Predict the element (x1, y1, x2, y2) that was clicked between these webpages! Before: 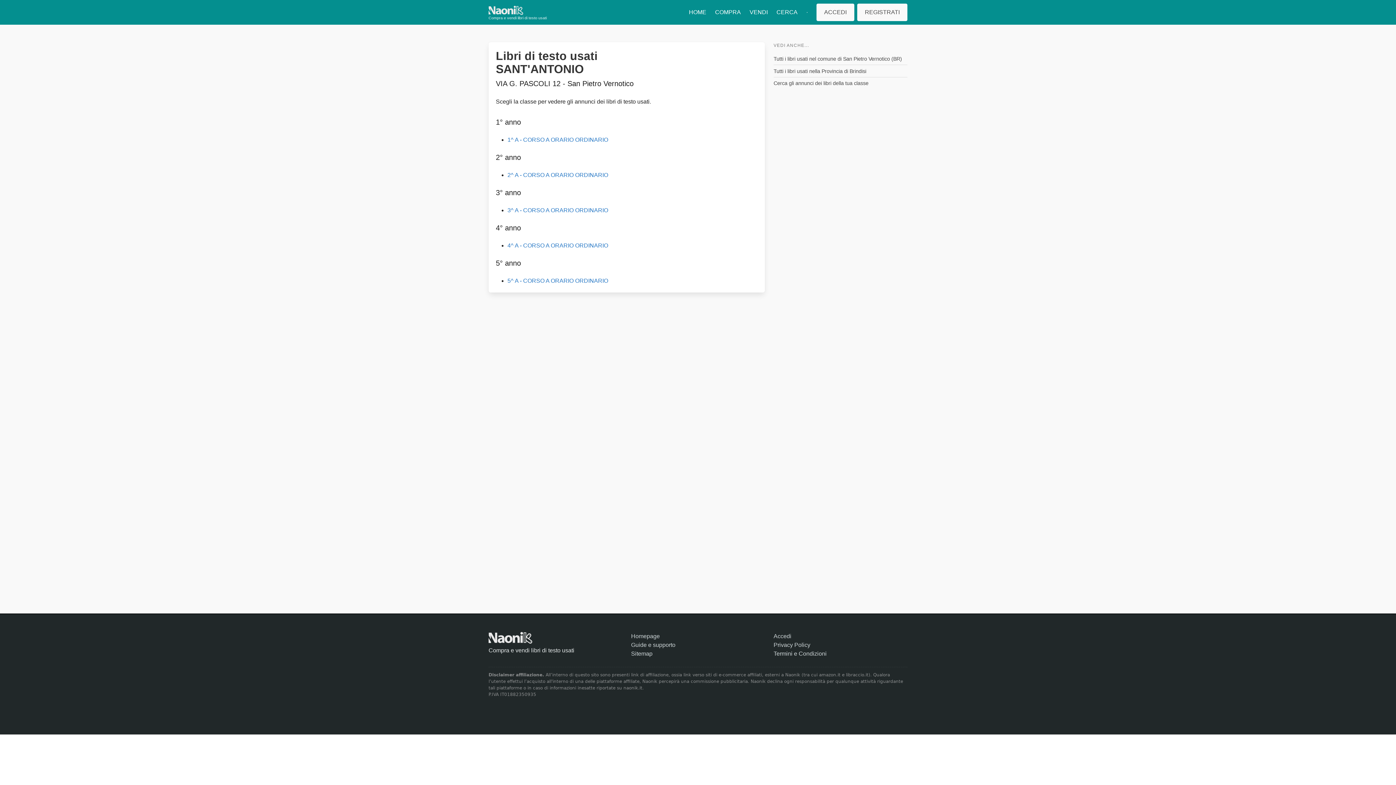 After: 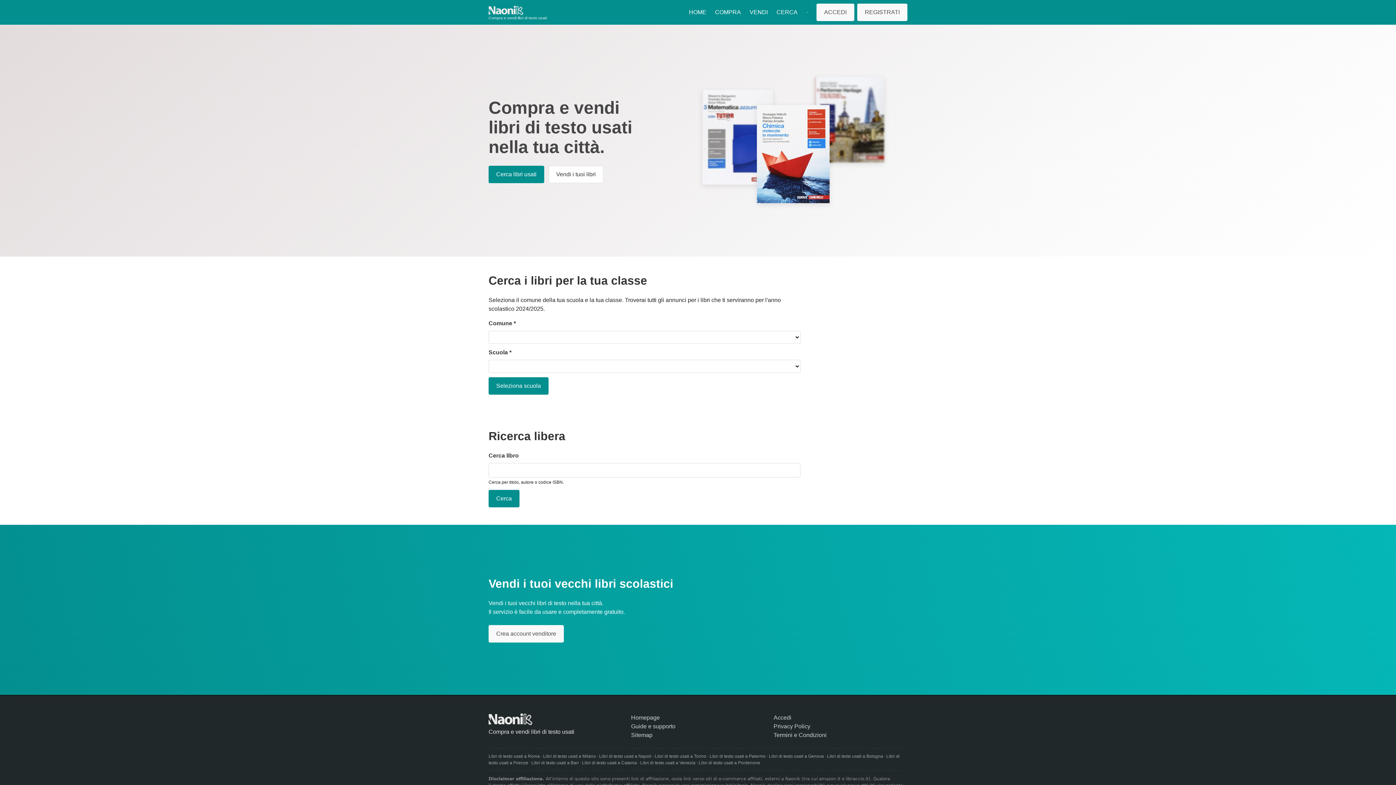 Action: label: Homepage bbox: (631, 633, 660, 639)